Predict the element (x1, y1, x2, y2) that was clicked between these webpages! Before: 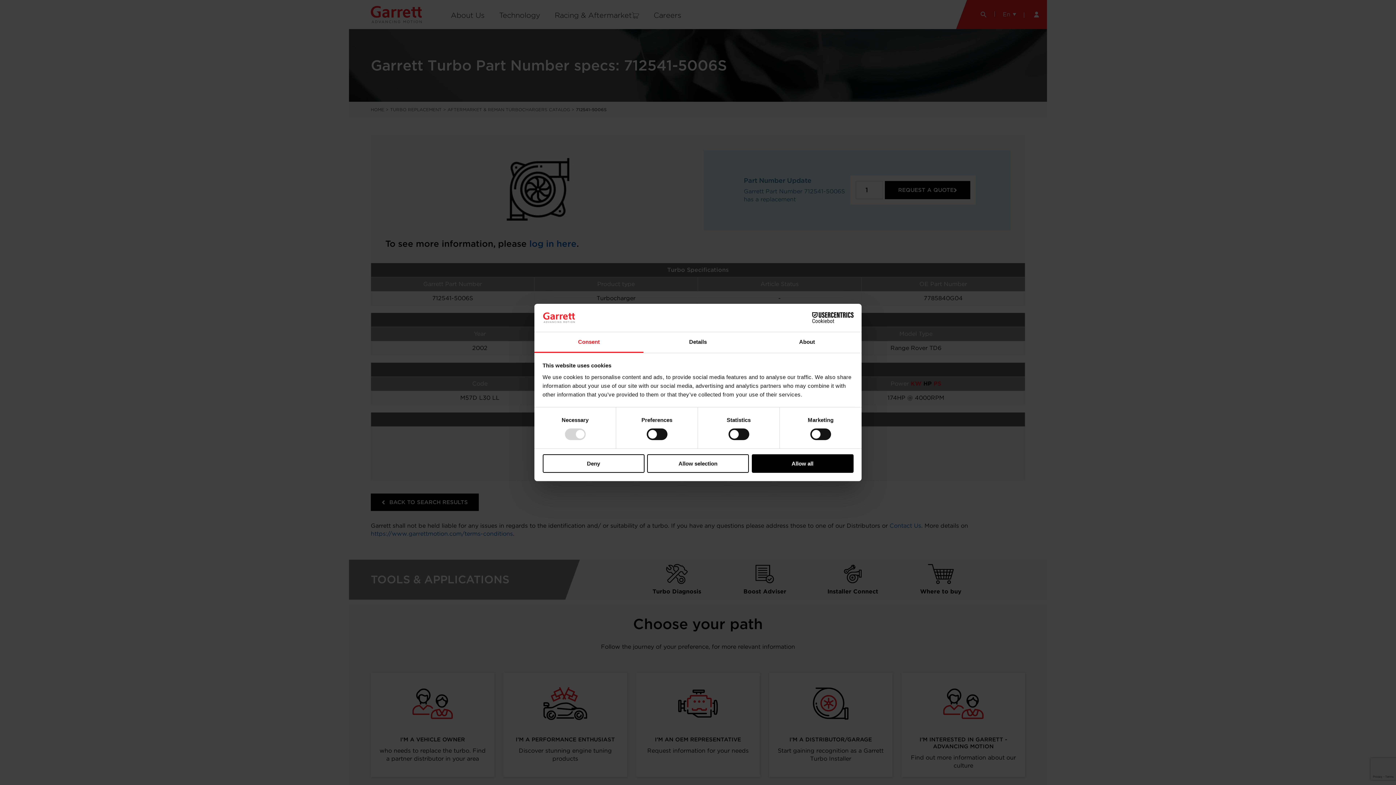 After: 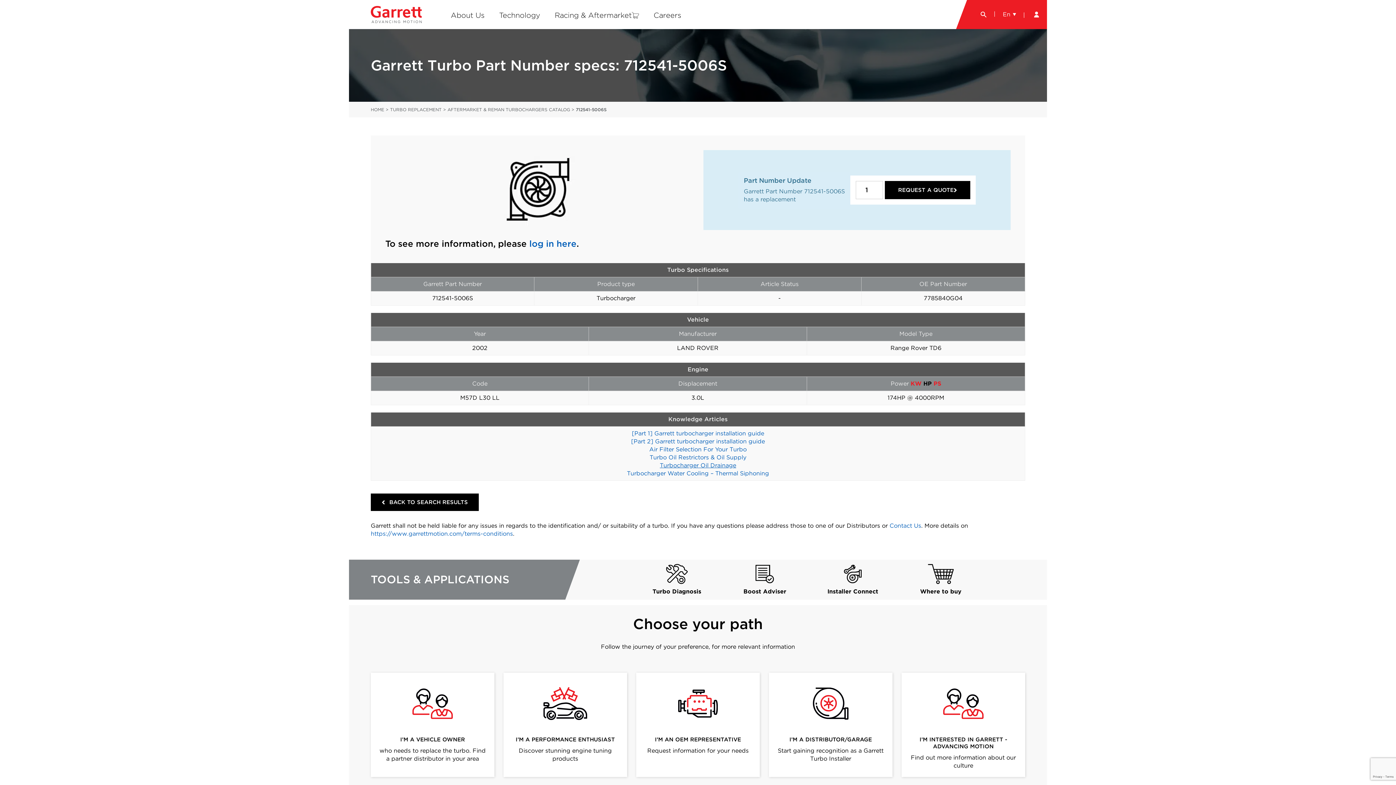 Action: bbox: (647, 454, 749, 472) label: Allow selection